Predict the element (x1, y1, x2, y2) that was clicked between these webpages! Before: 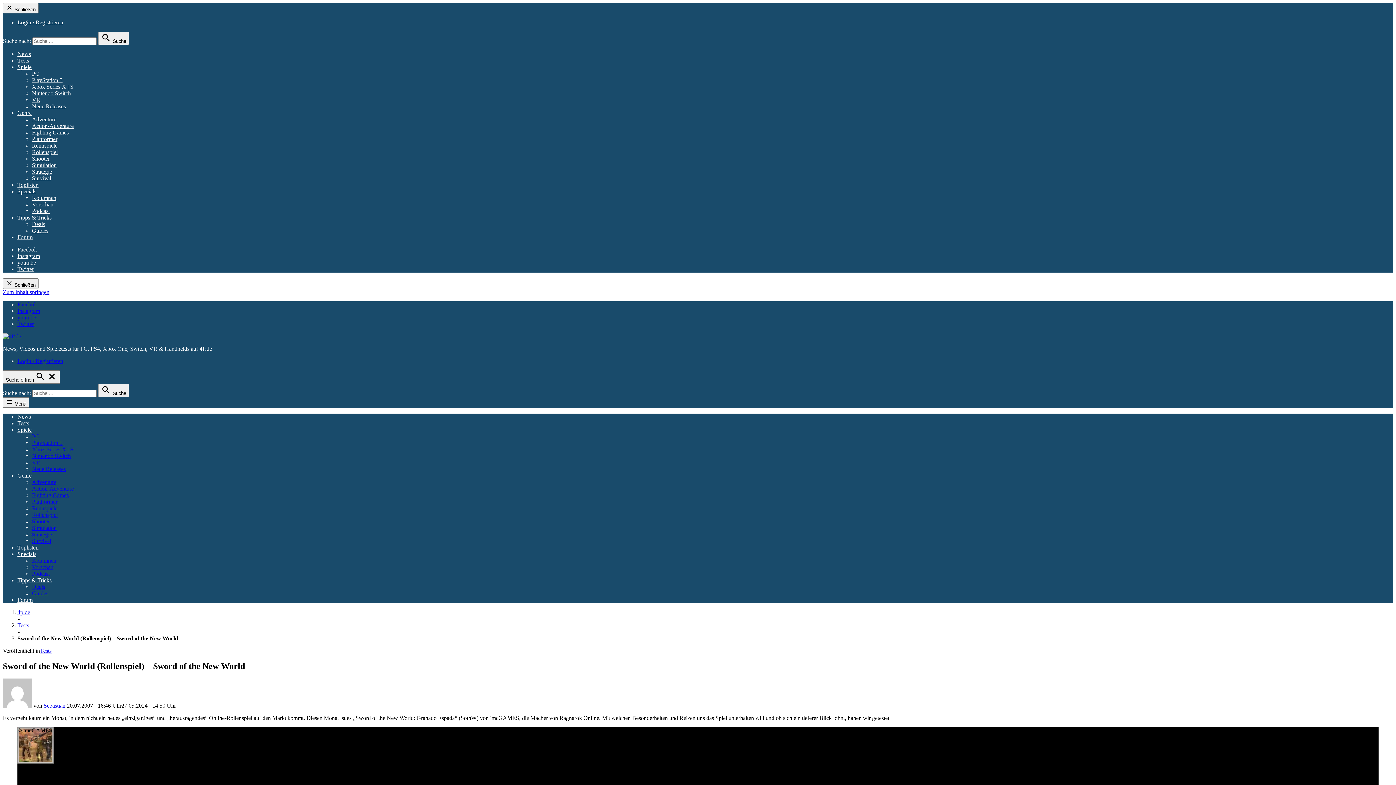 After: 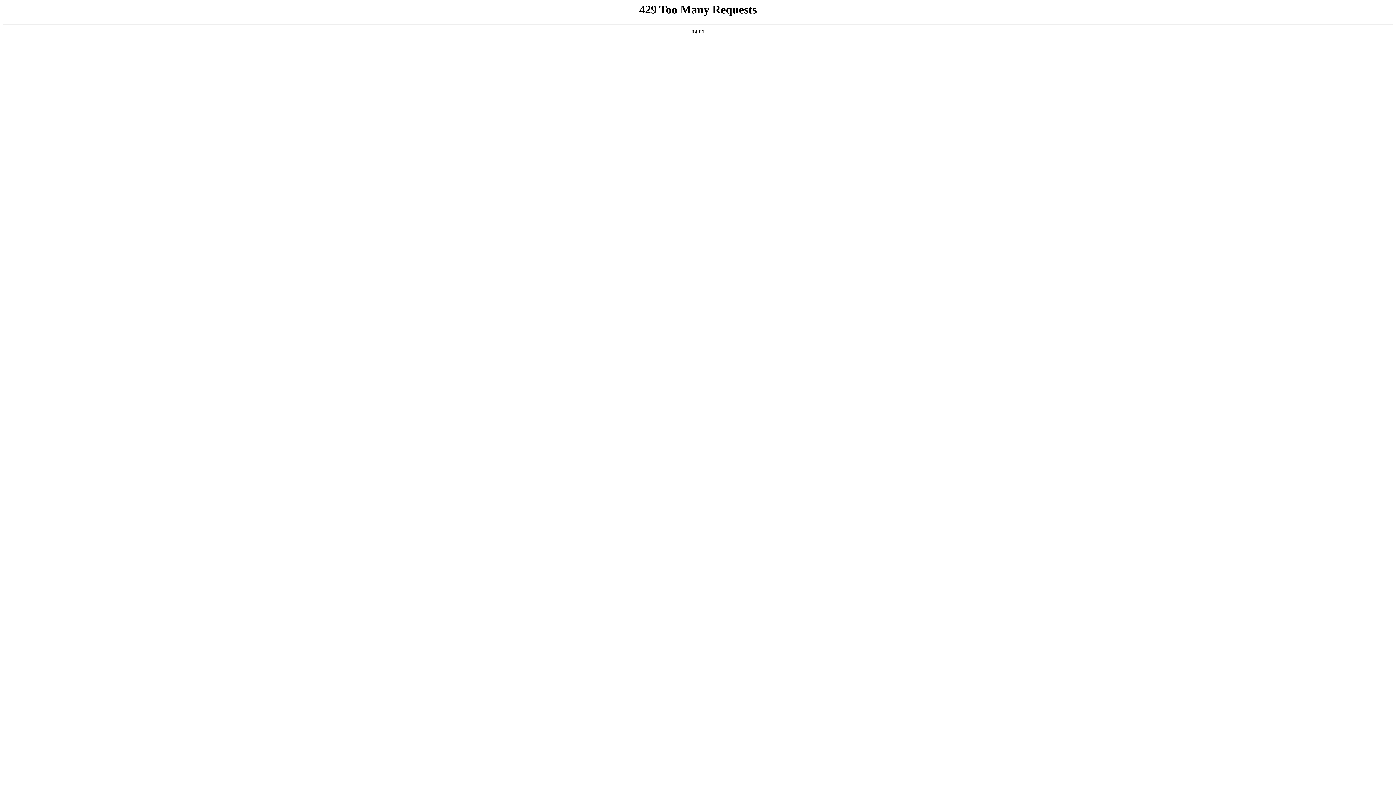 Action: label: Kolumnen bbox: (32, 557, 56, 564)